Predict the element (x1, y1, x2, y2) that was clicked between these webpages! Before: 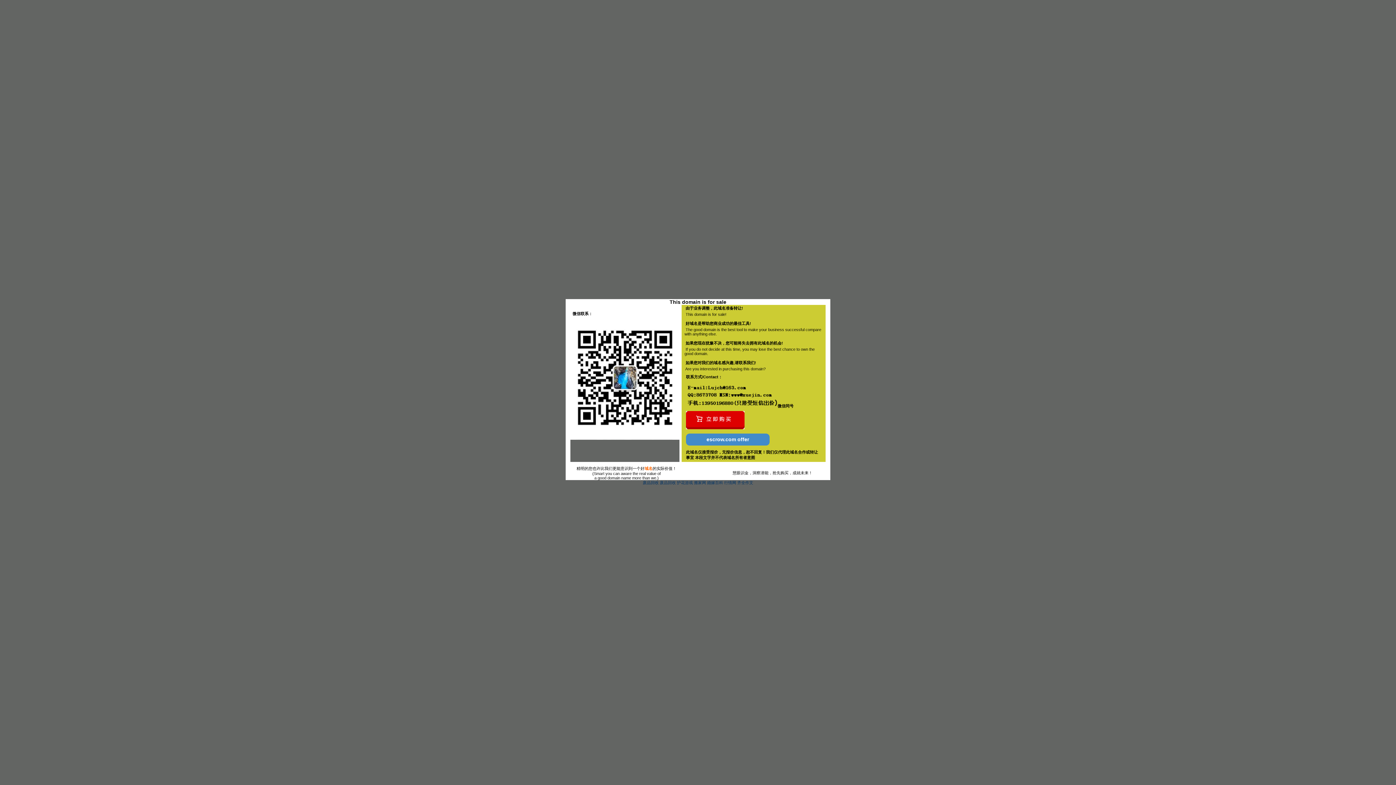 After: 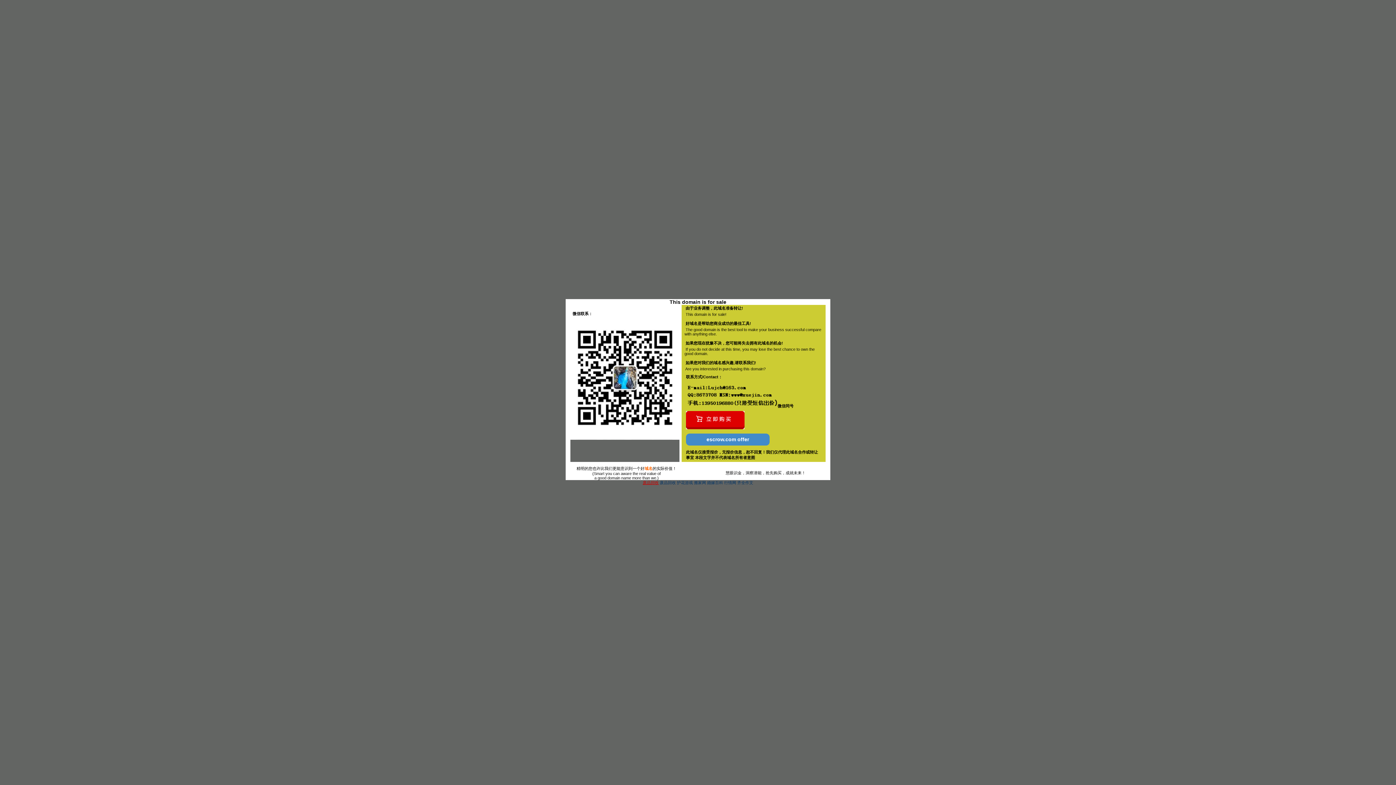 Action: label: 废品回收 bbox: (642, 480, 658, 485)